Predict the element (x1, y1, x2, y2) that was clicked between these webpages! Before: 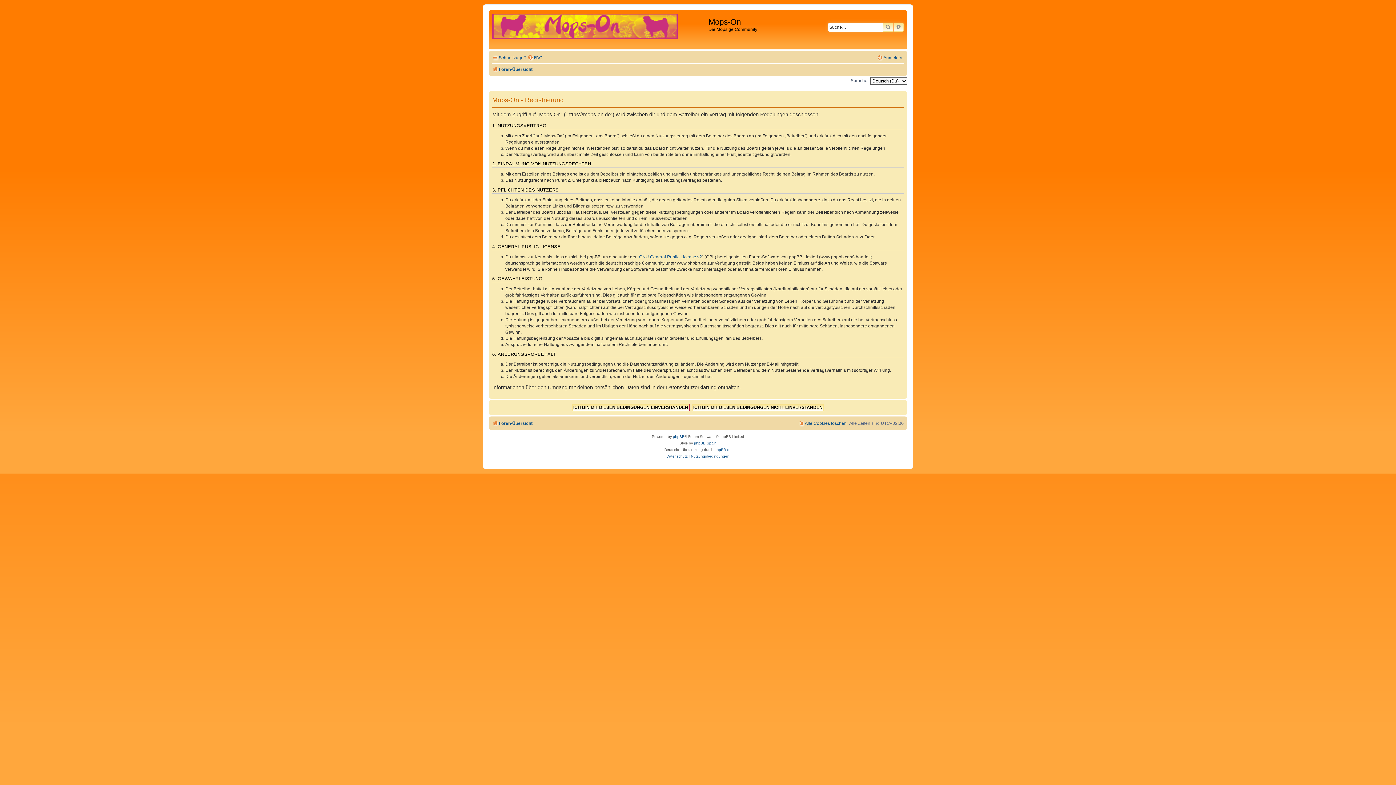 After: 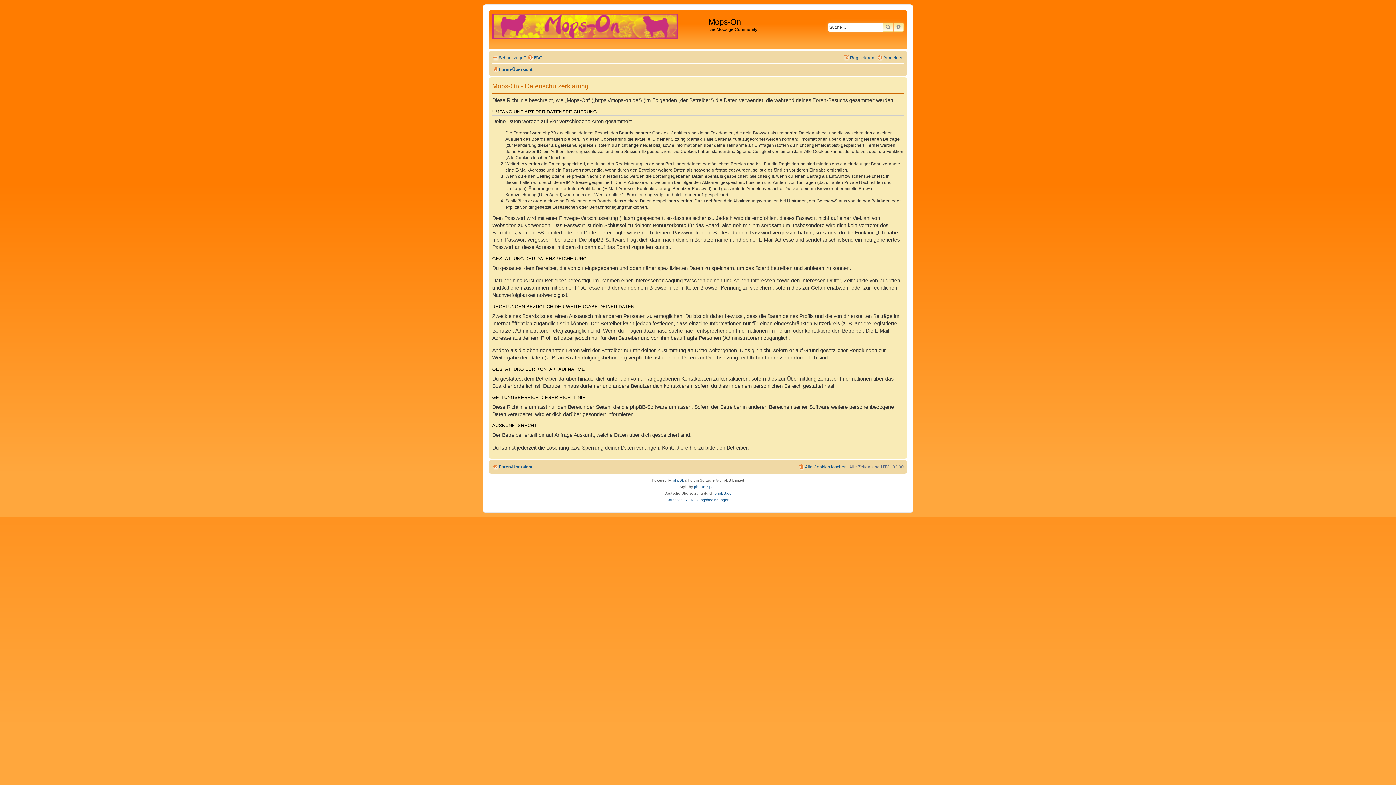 Action: bbox: (666, 453, 687, 459) label: Datenschutz